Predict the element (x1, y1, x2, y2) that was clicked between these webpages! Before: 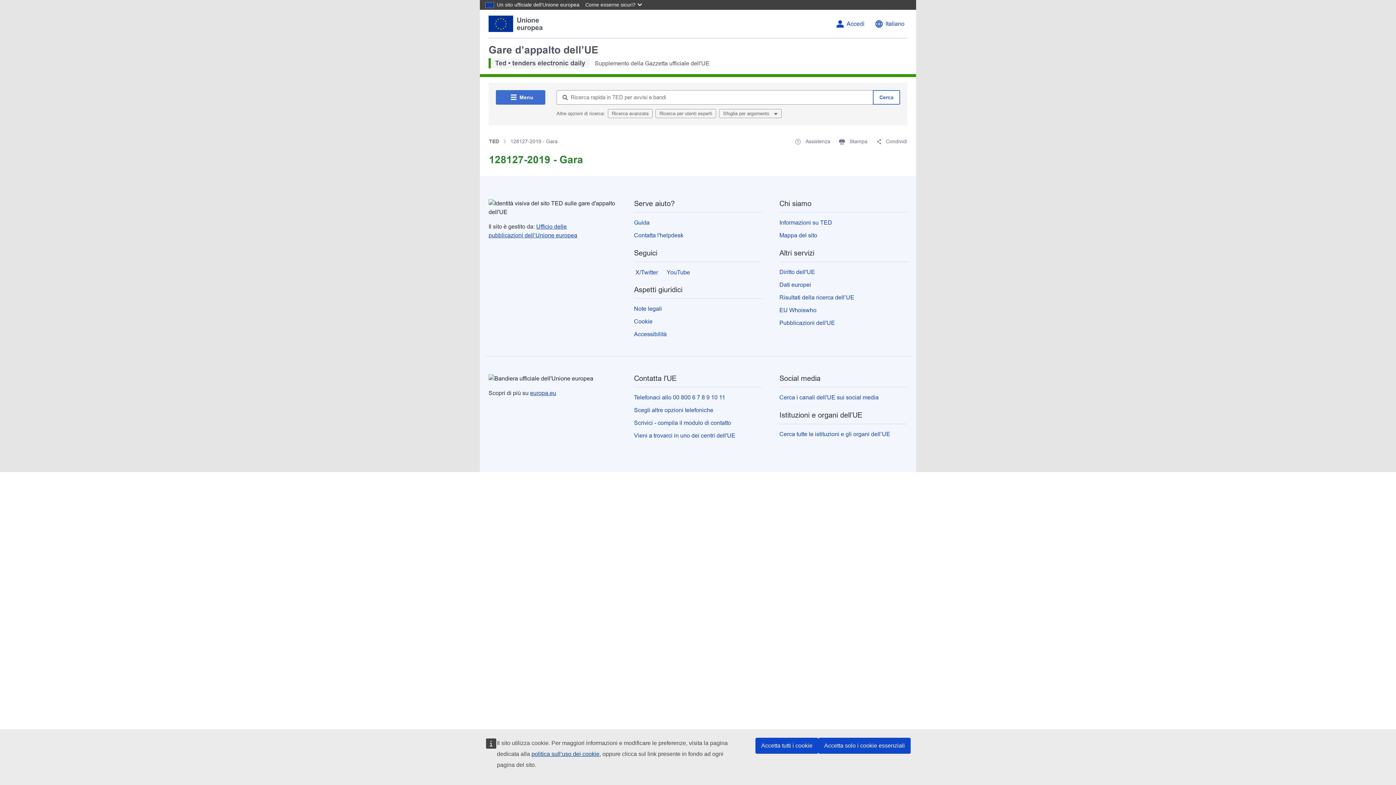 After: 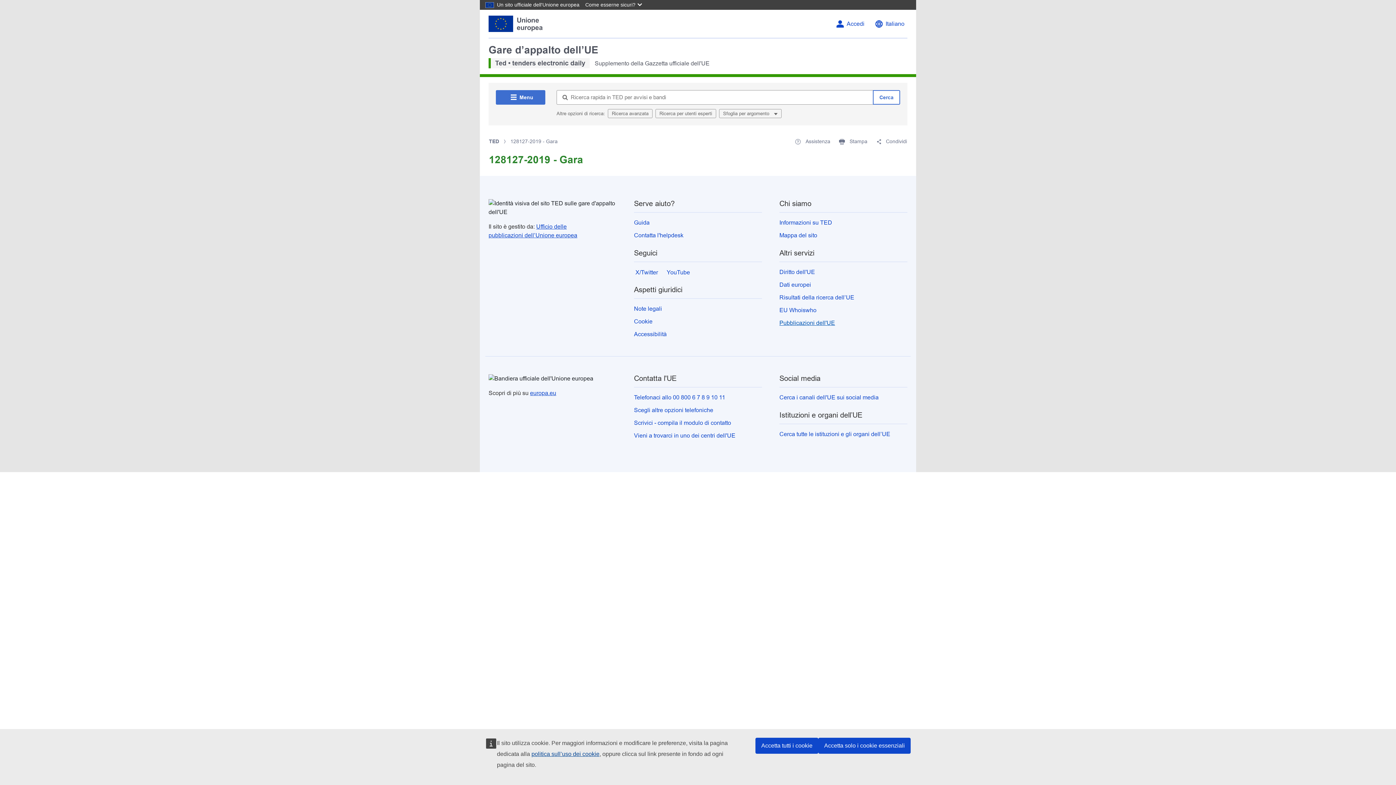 Action: bbox: (779, 320, 835, 326) label: Pubblicazioni dell'UE